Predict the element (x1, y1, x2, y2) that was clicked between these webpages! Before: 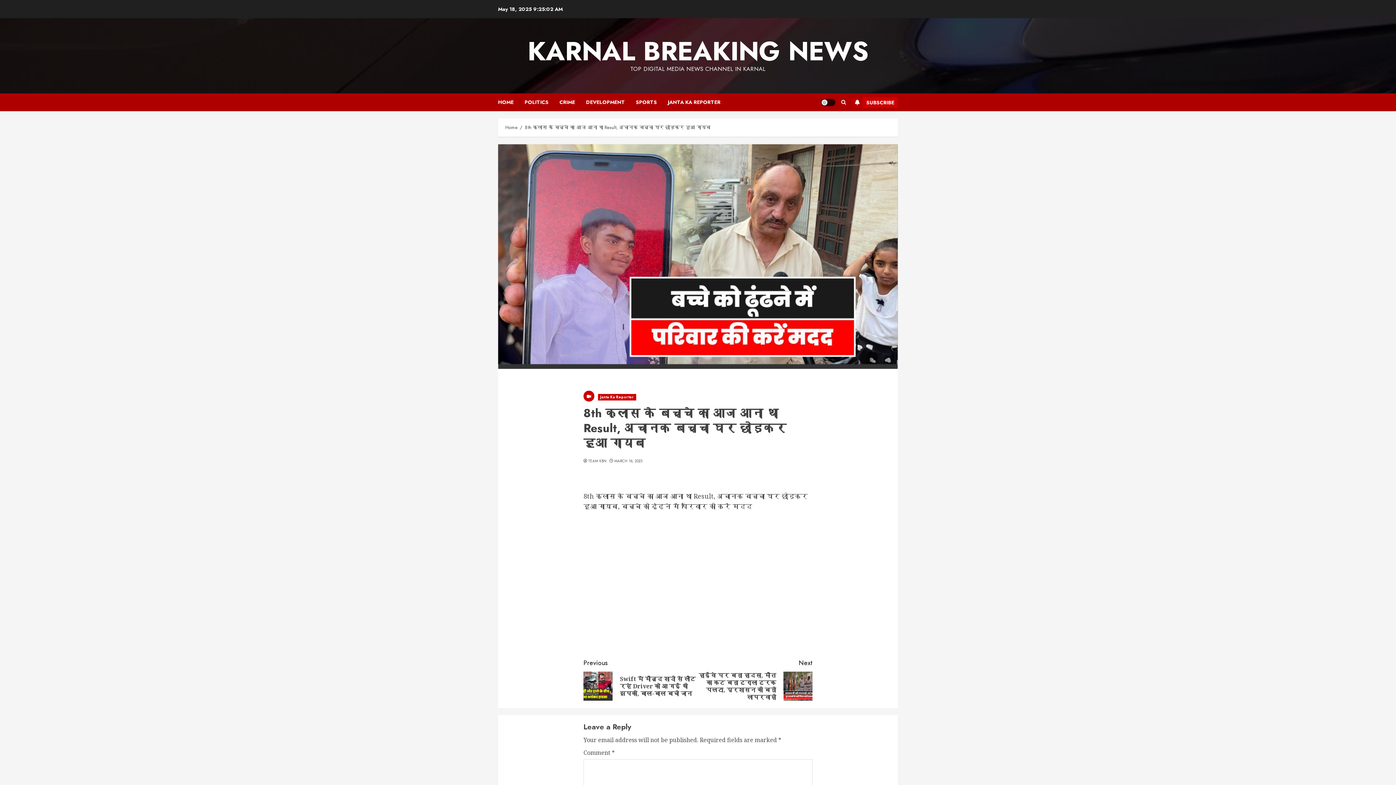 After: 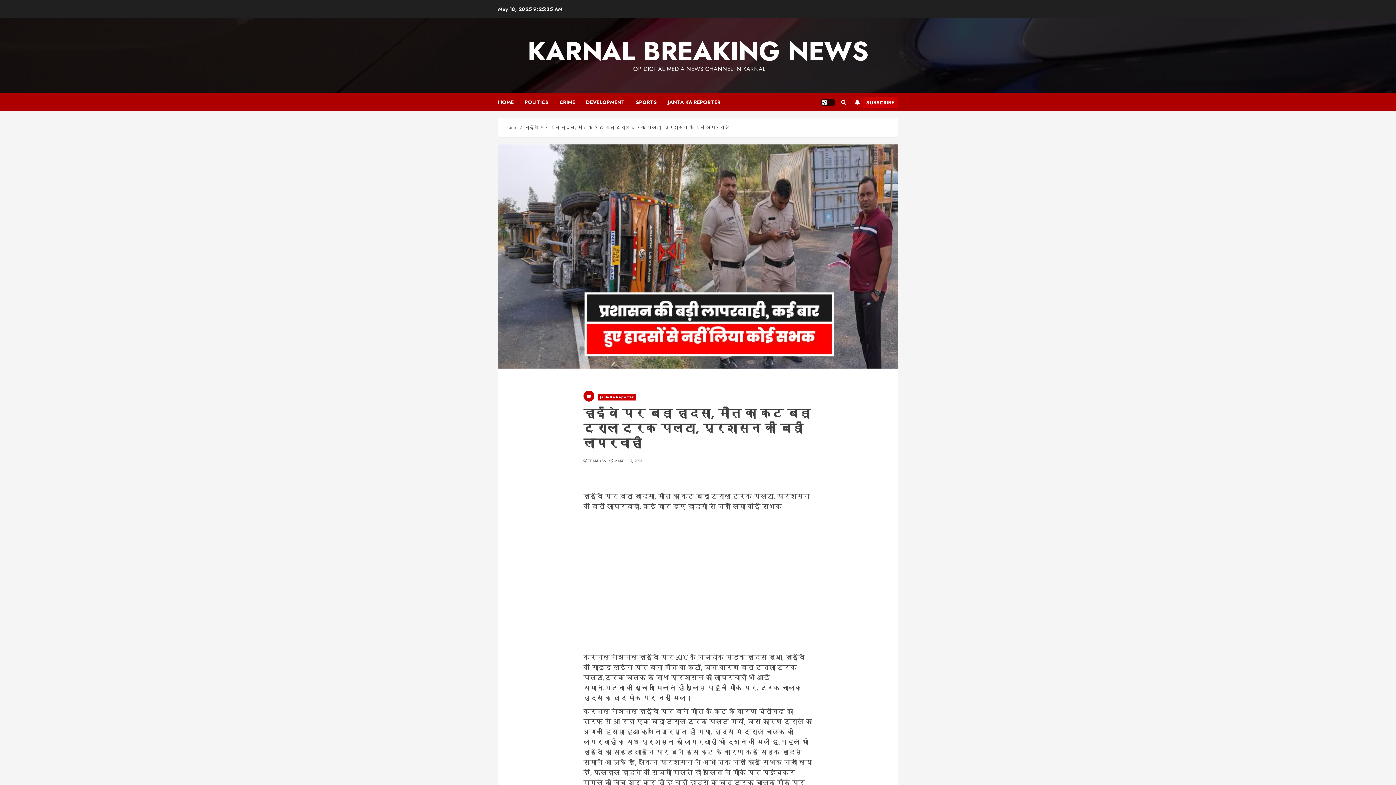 Action: bbox: (698, 658, 812, 701) label: Next
Next post:
हाईवे पर बड़ा हादसा, मौत का कट बड़ा ट्राला ट्रक पलटा, प्रशासन की बड़ी लापरवाही